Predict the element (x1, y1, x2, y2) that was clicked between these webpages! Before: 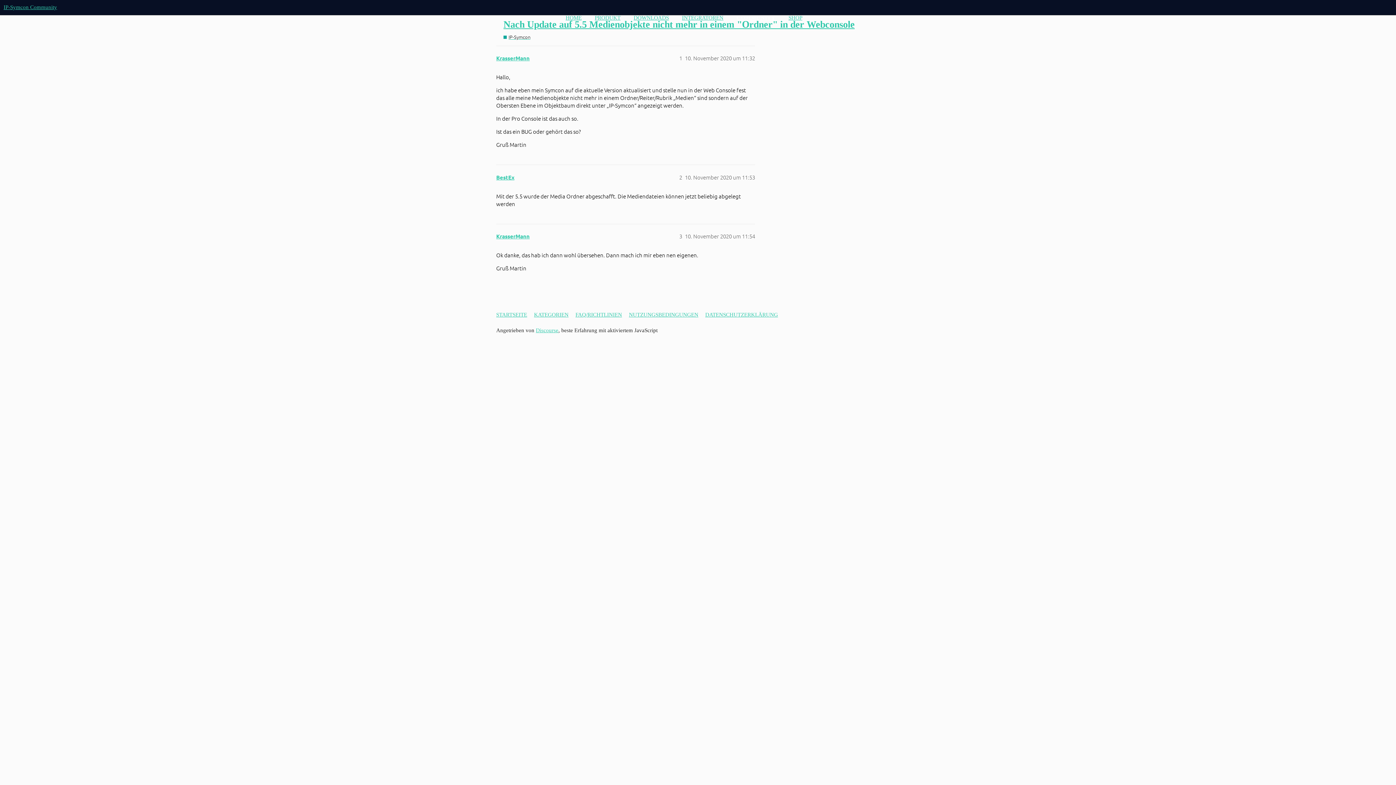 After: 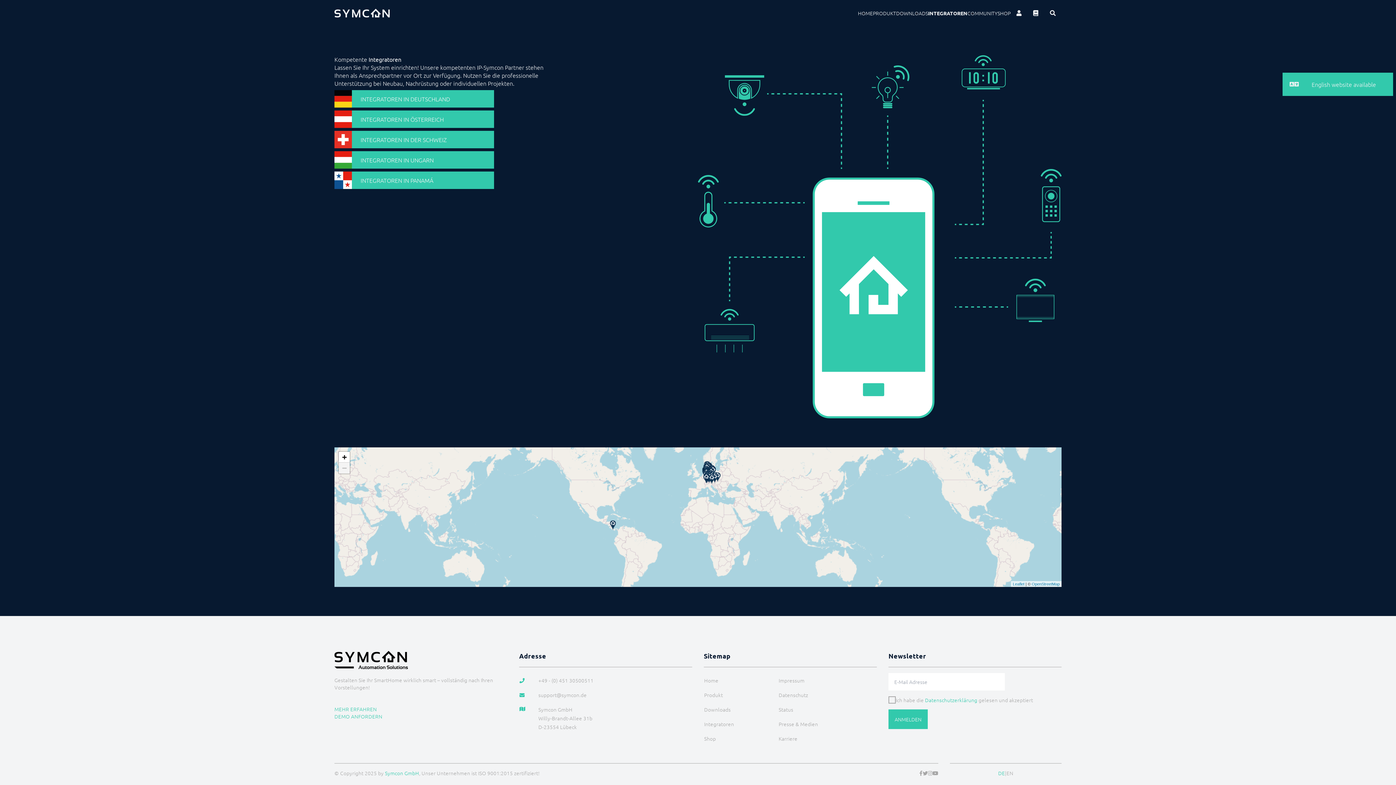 Action: label: INTEGRATOREN bbox: (682, 14, 723, 20)